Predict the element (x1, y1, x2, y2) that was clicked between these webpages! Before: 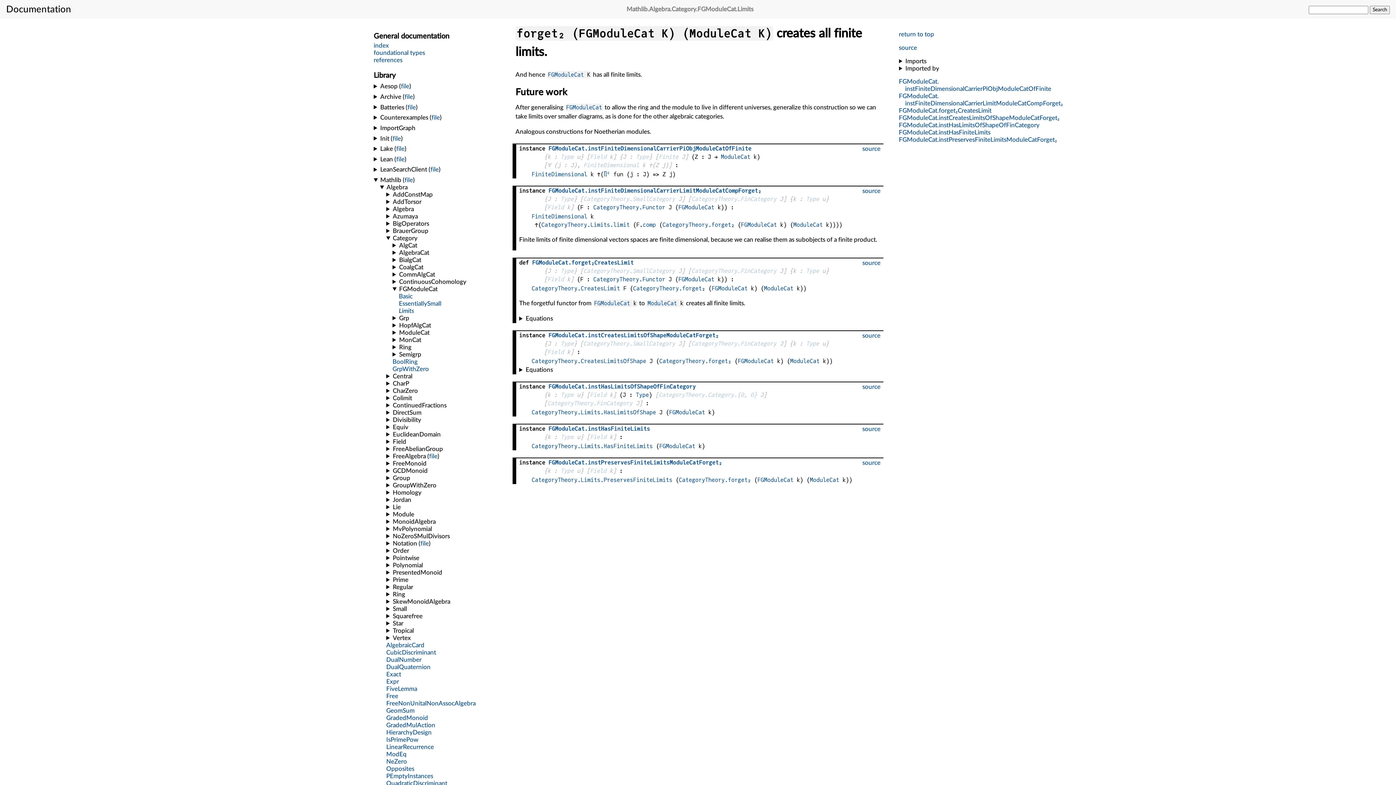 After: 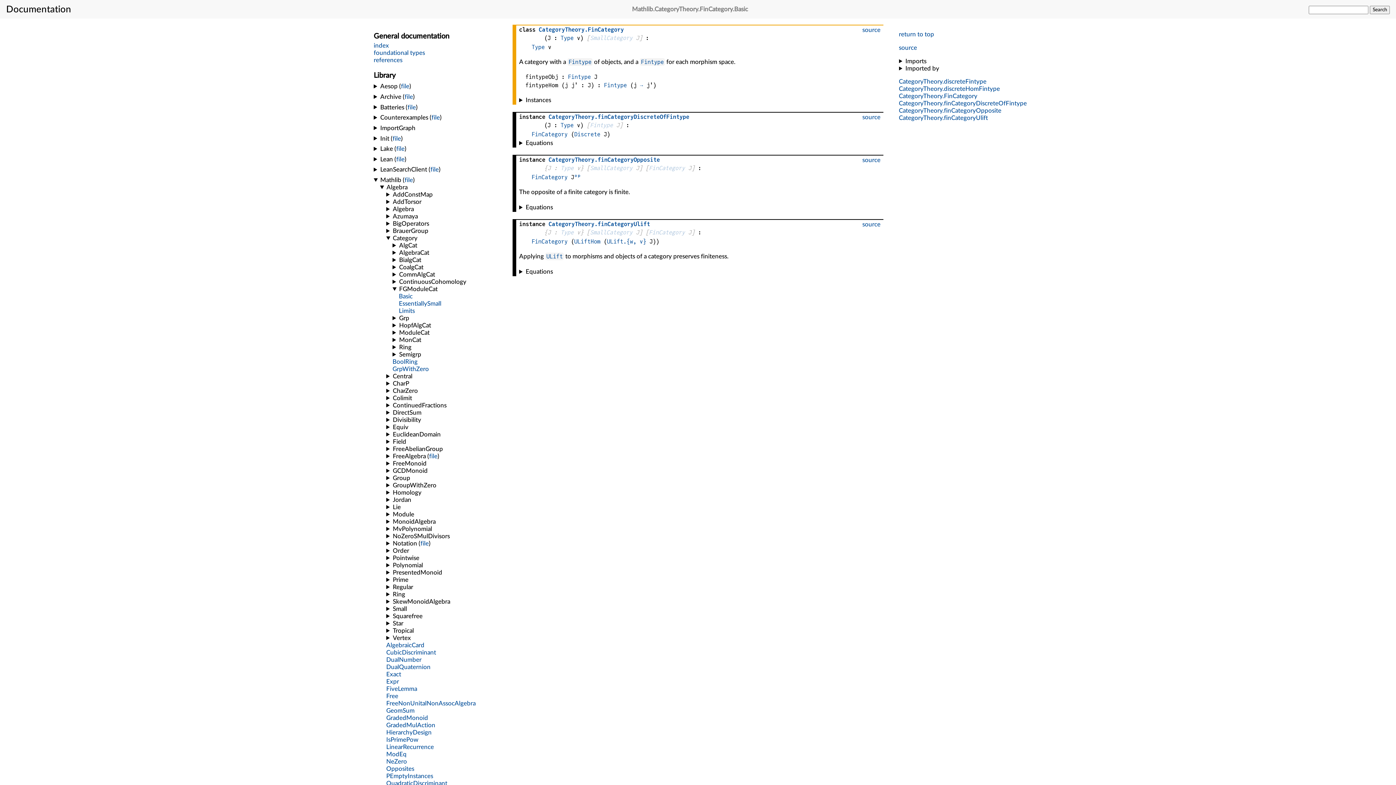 Action: label: CategoryTheory.FinCategory bbox: (691, 195, 776, 202)